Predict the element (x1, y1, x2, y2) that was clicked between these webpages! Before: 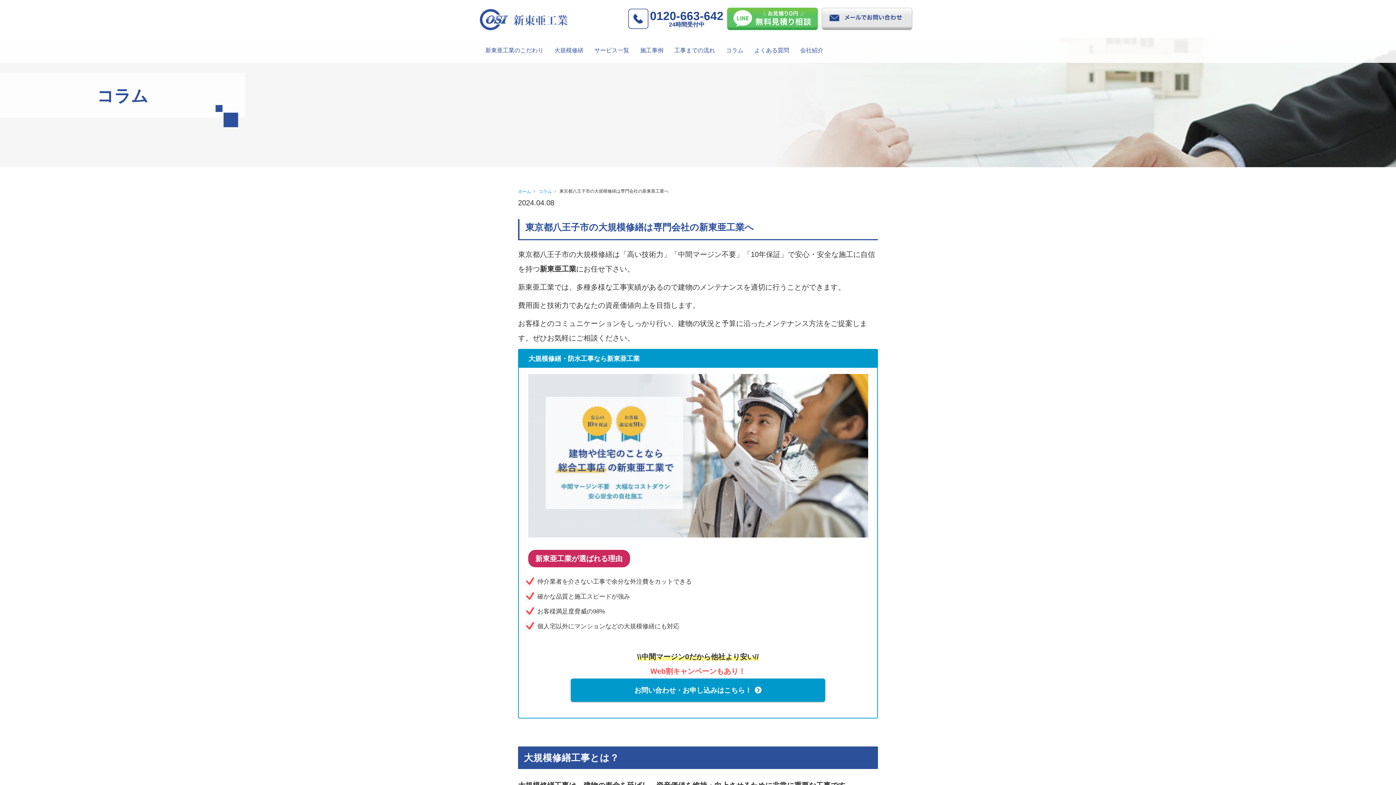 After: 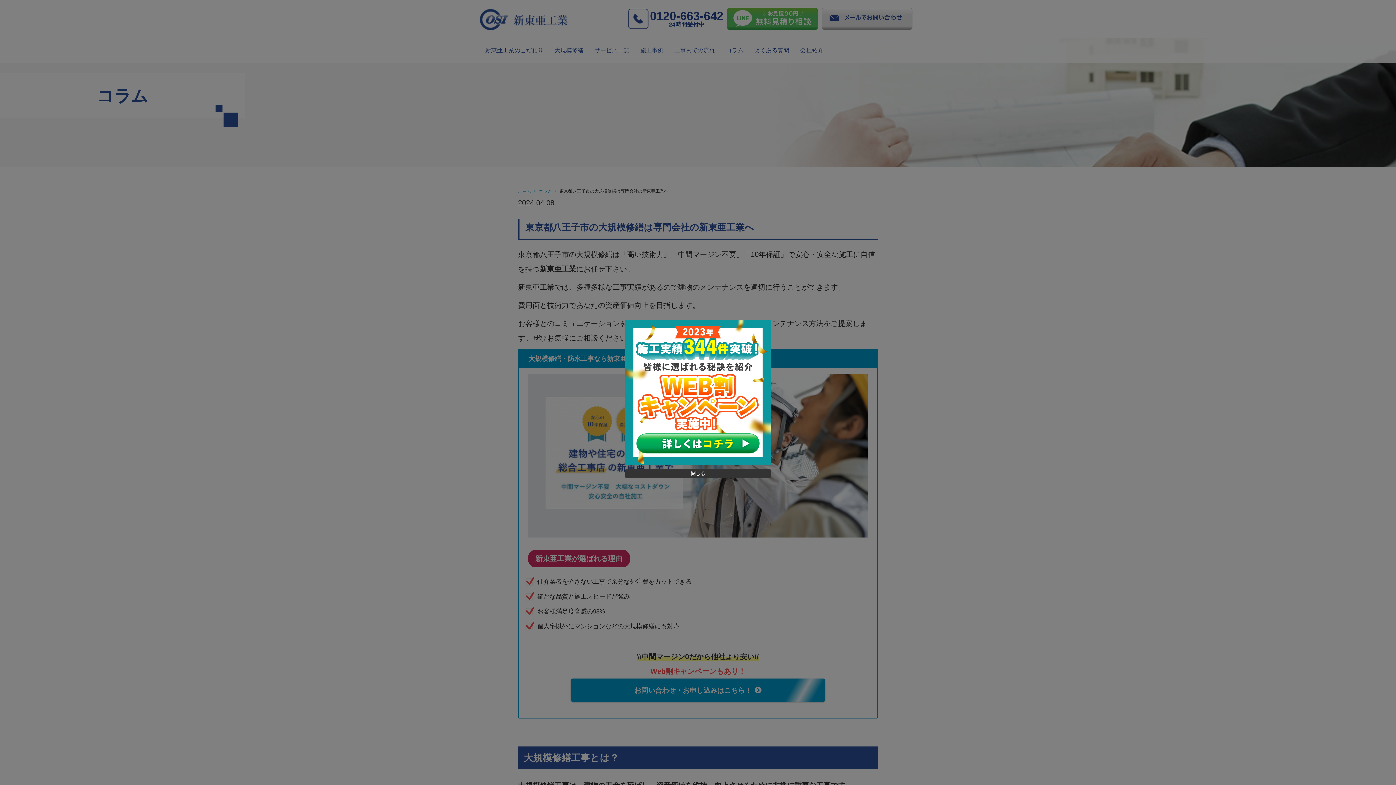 Action: bbox: (480, 7, 568, 30)